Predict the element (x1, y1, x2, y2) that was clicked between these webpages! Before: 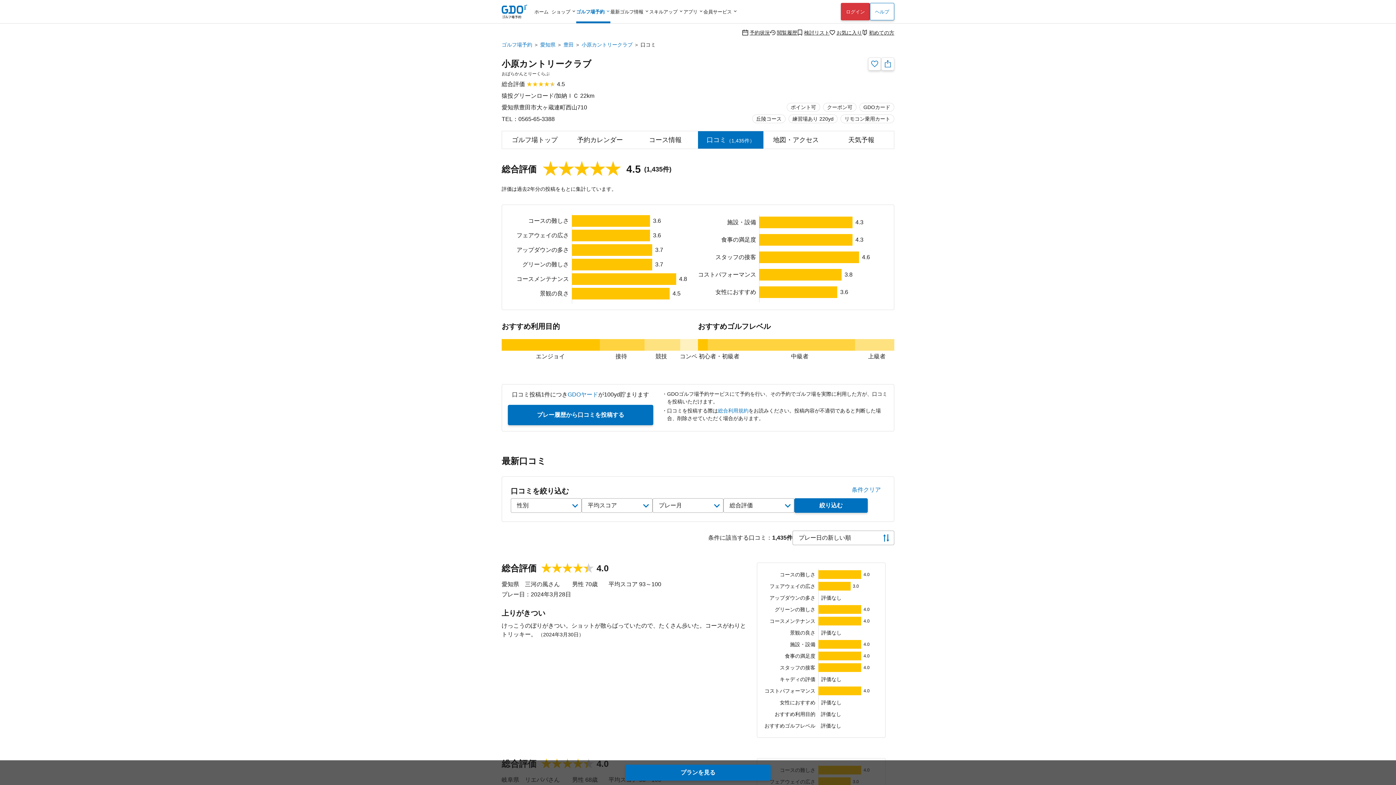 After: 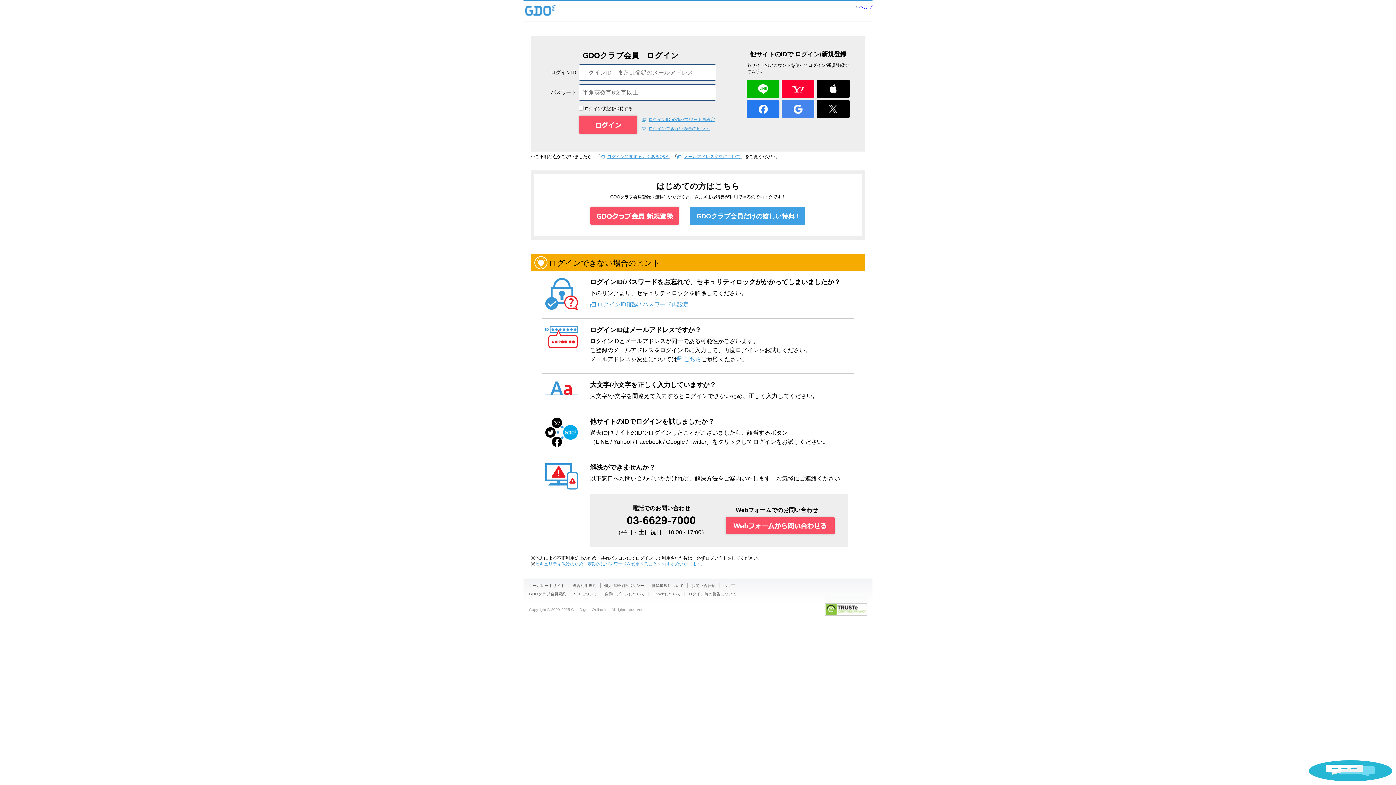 Action: label: 予約状況 bbox: (742, 29, 770, 35)